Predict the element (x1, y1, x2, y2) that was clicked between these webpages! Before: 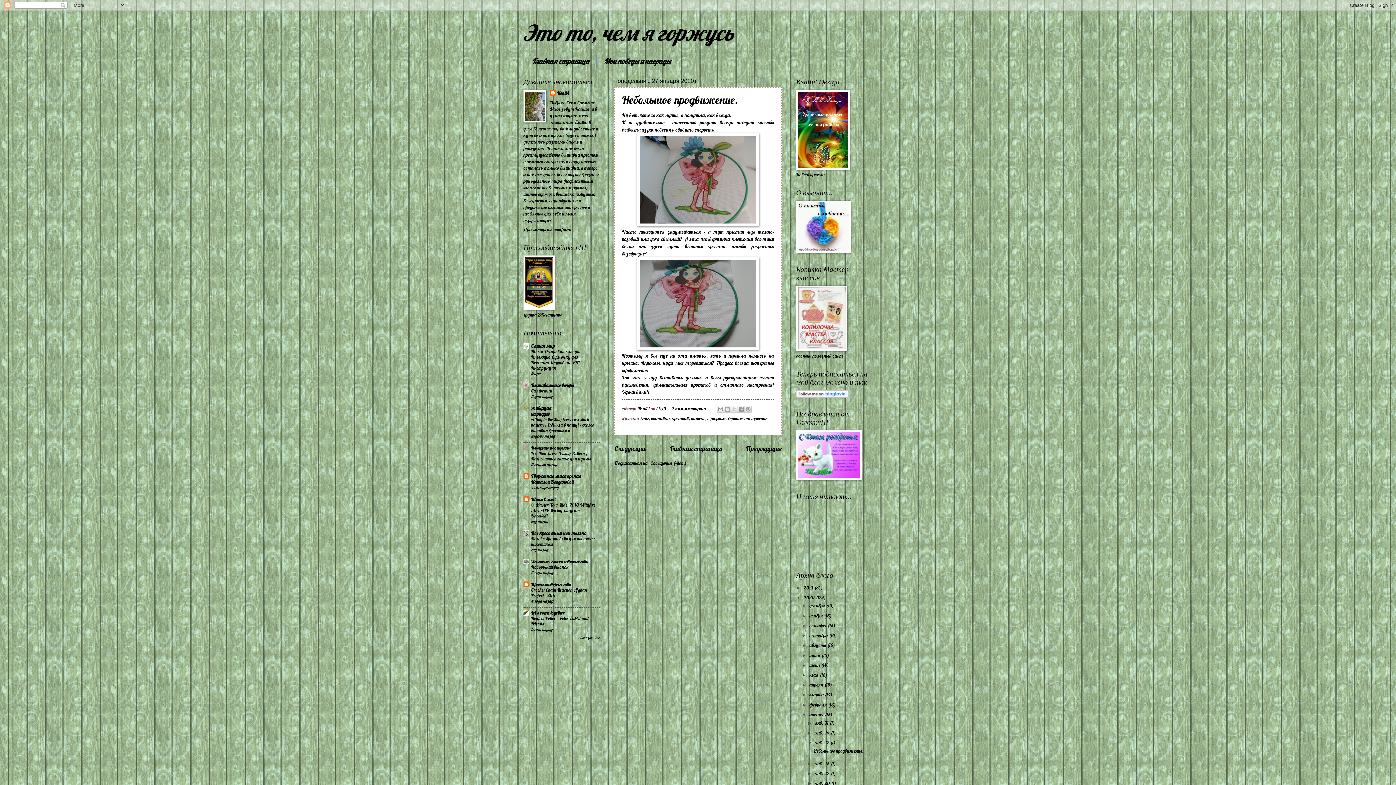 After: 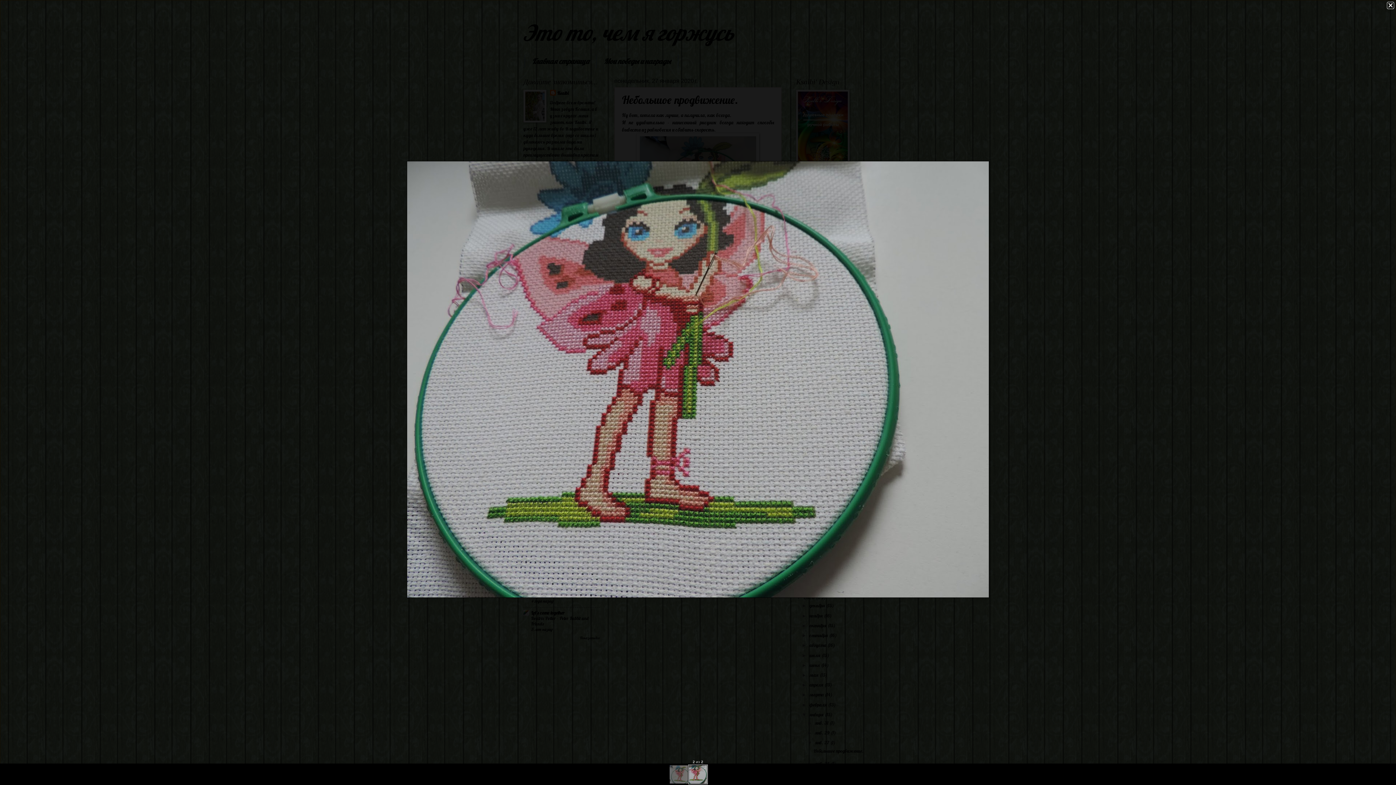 Action: bbox: (637, 345, 759, 351)